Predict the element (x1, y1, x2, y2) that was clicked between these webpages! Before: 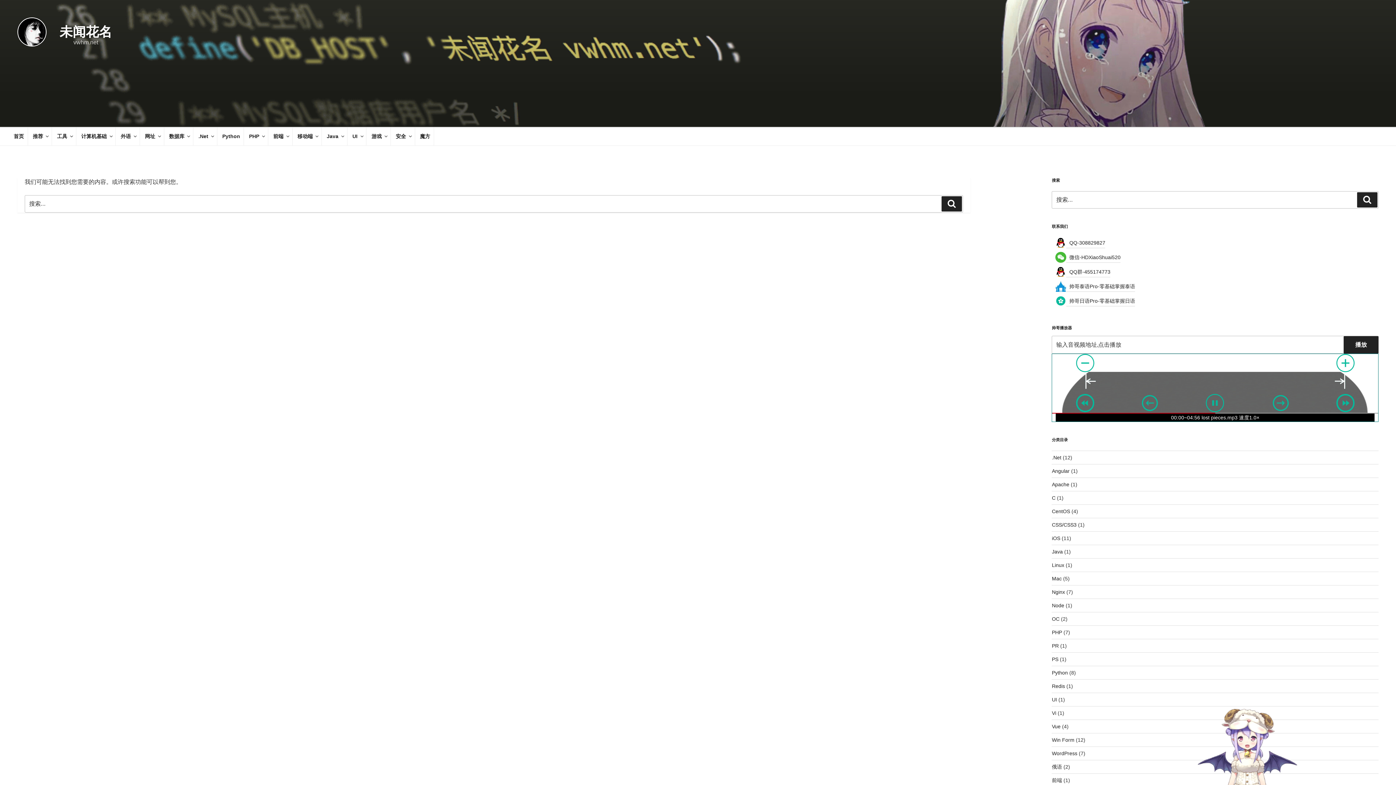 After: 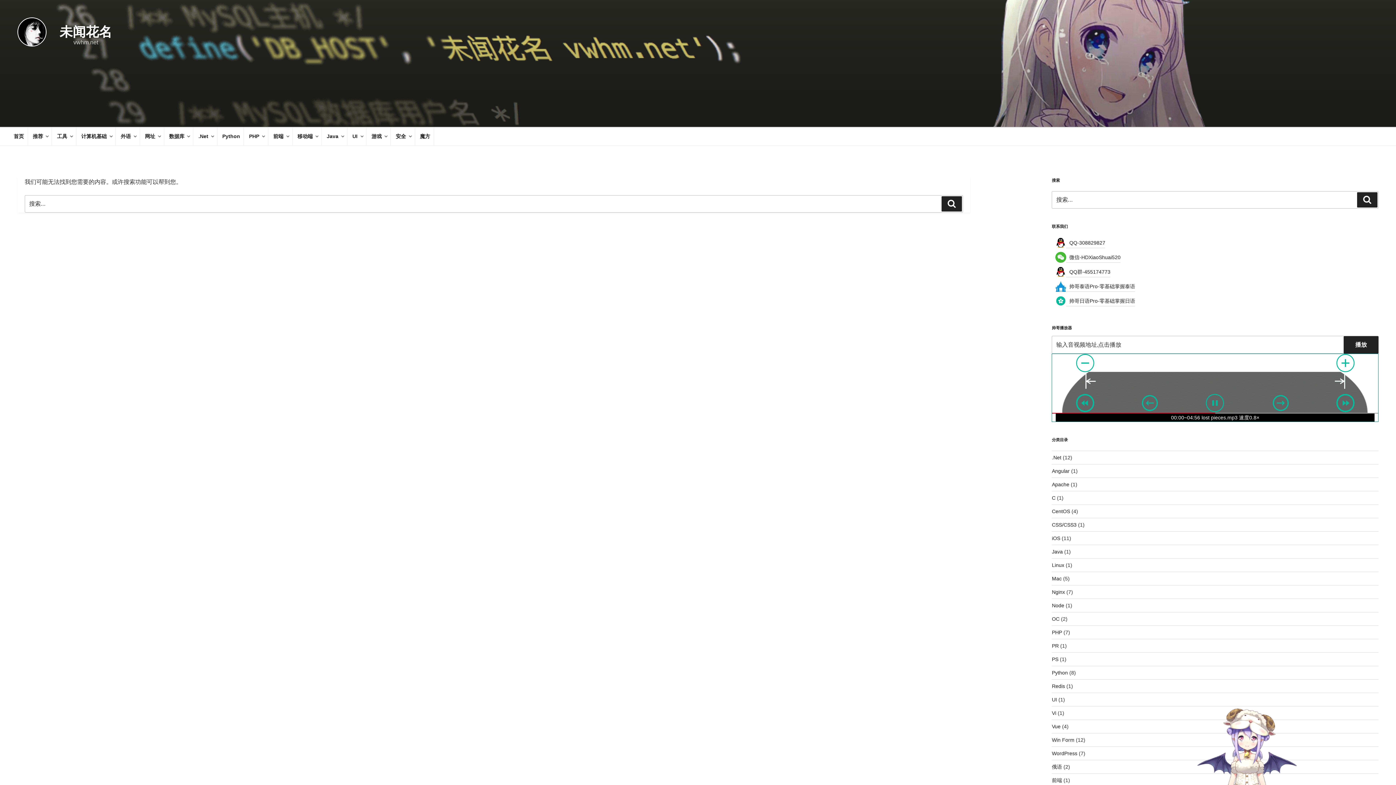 Action: bbox: (1052, 354, 1117, 372)